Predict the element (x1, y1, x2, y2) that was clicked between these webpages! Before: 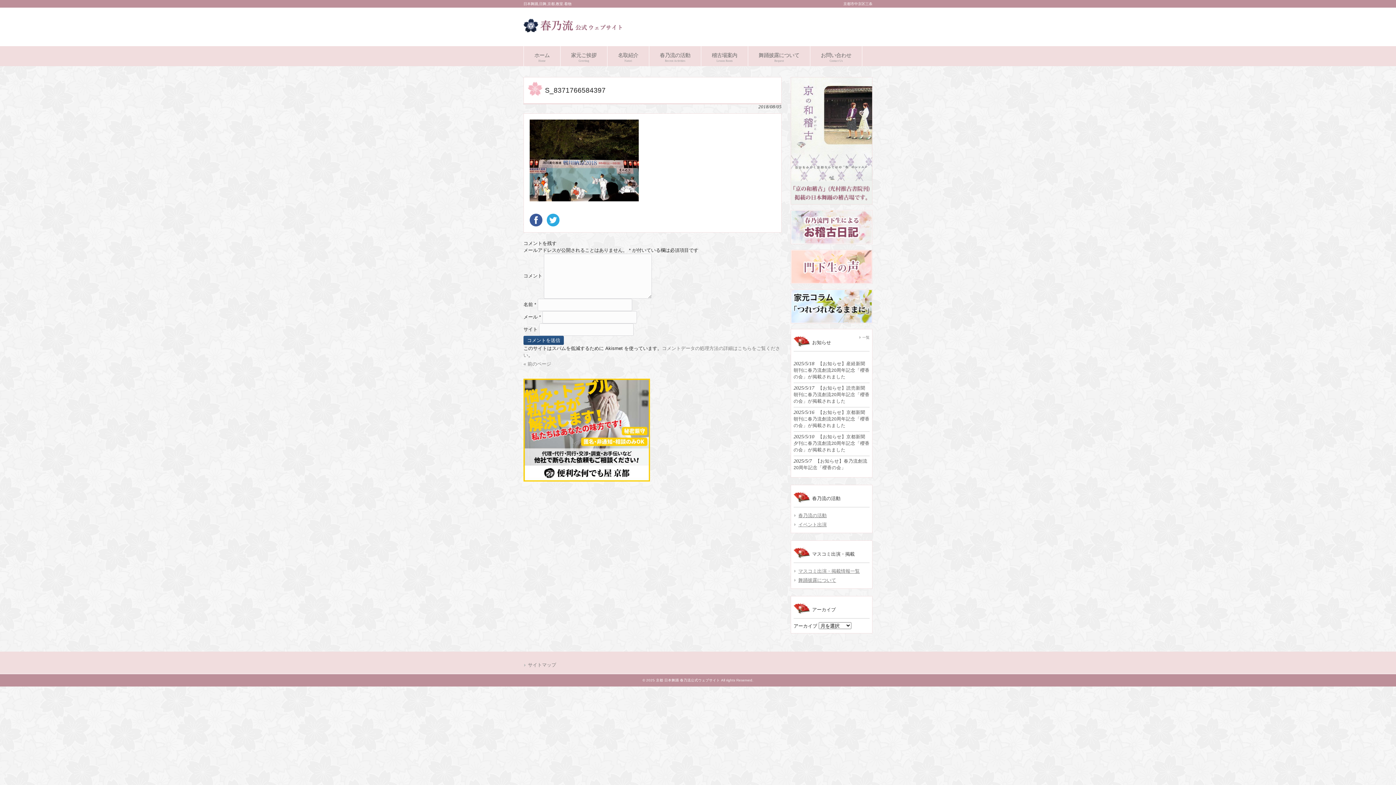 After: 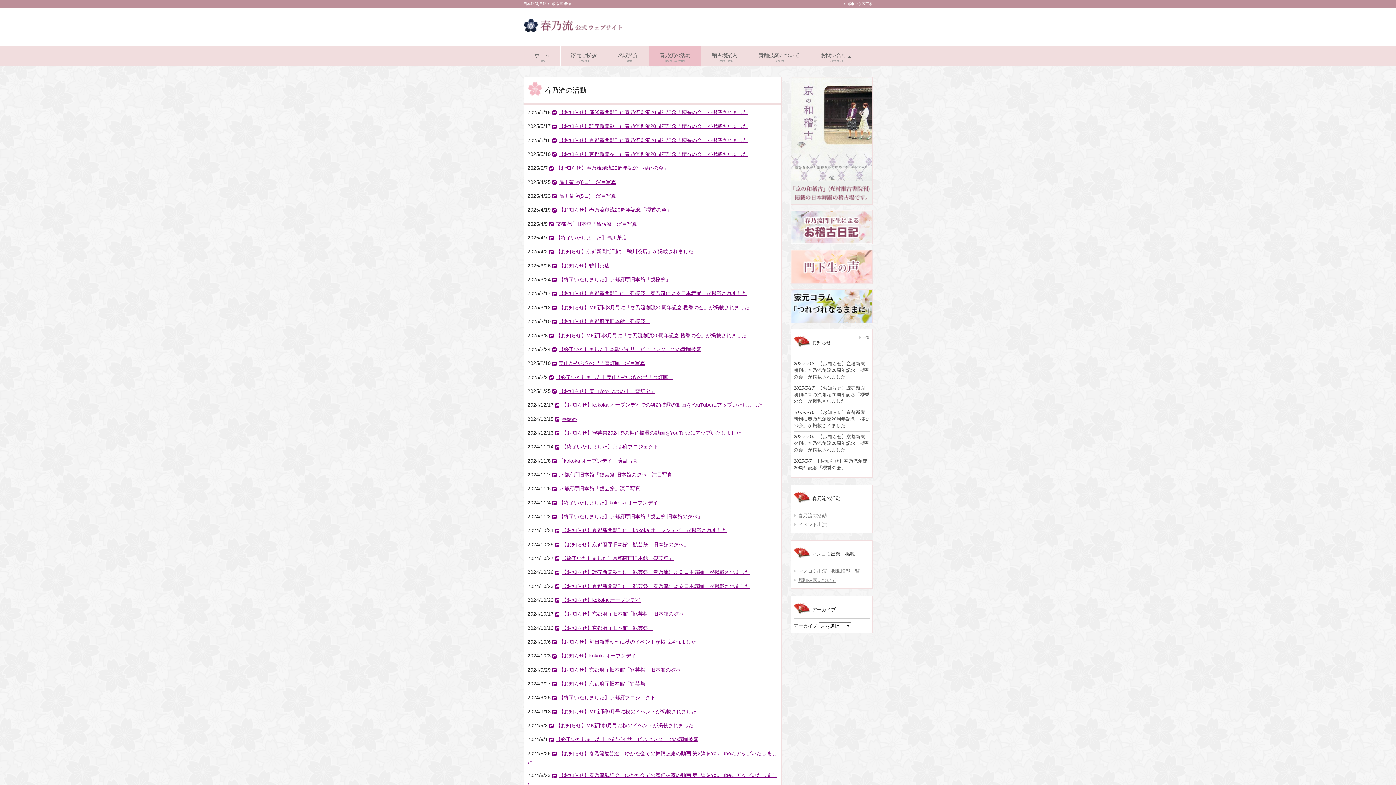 Action: label: 春乃流の活動 bbox: (793, 511, 826, 520)